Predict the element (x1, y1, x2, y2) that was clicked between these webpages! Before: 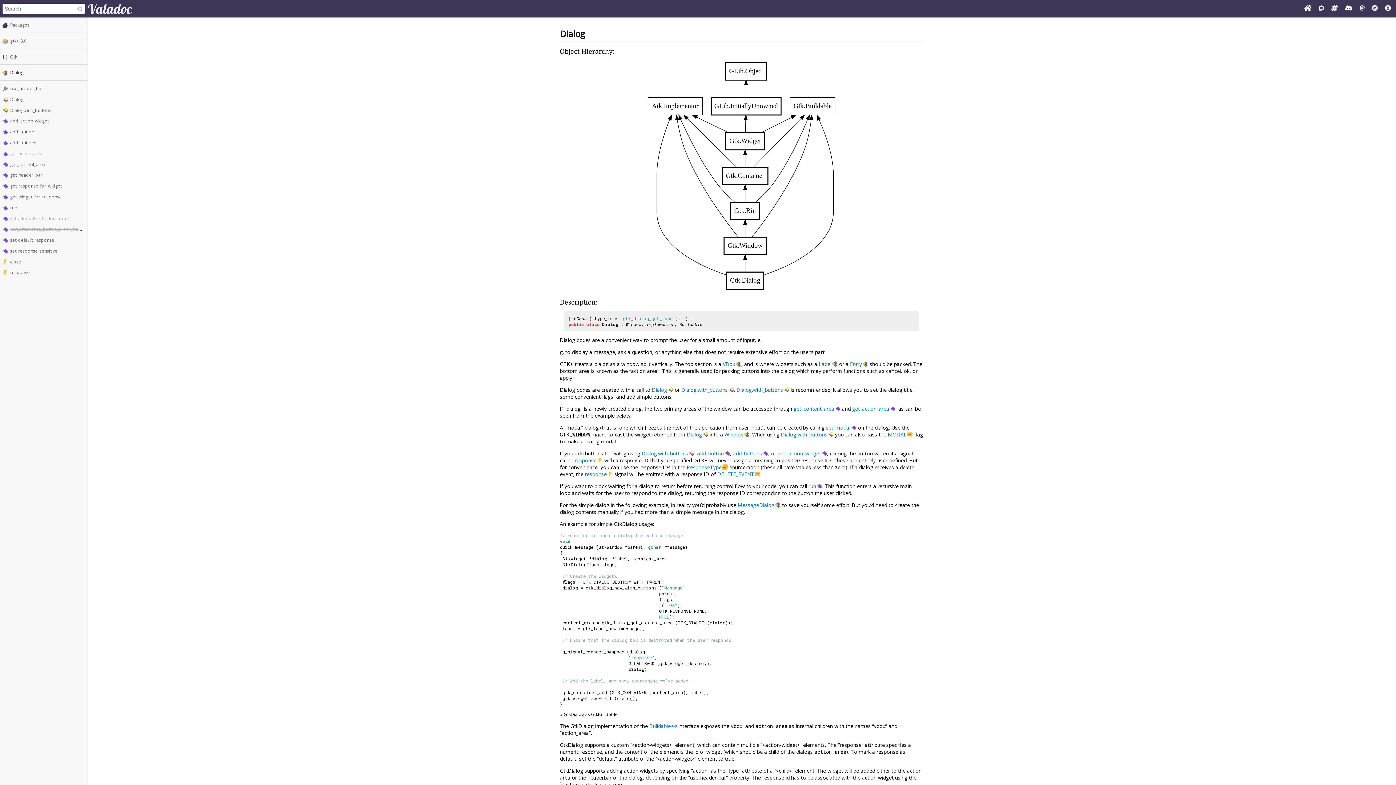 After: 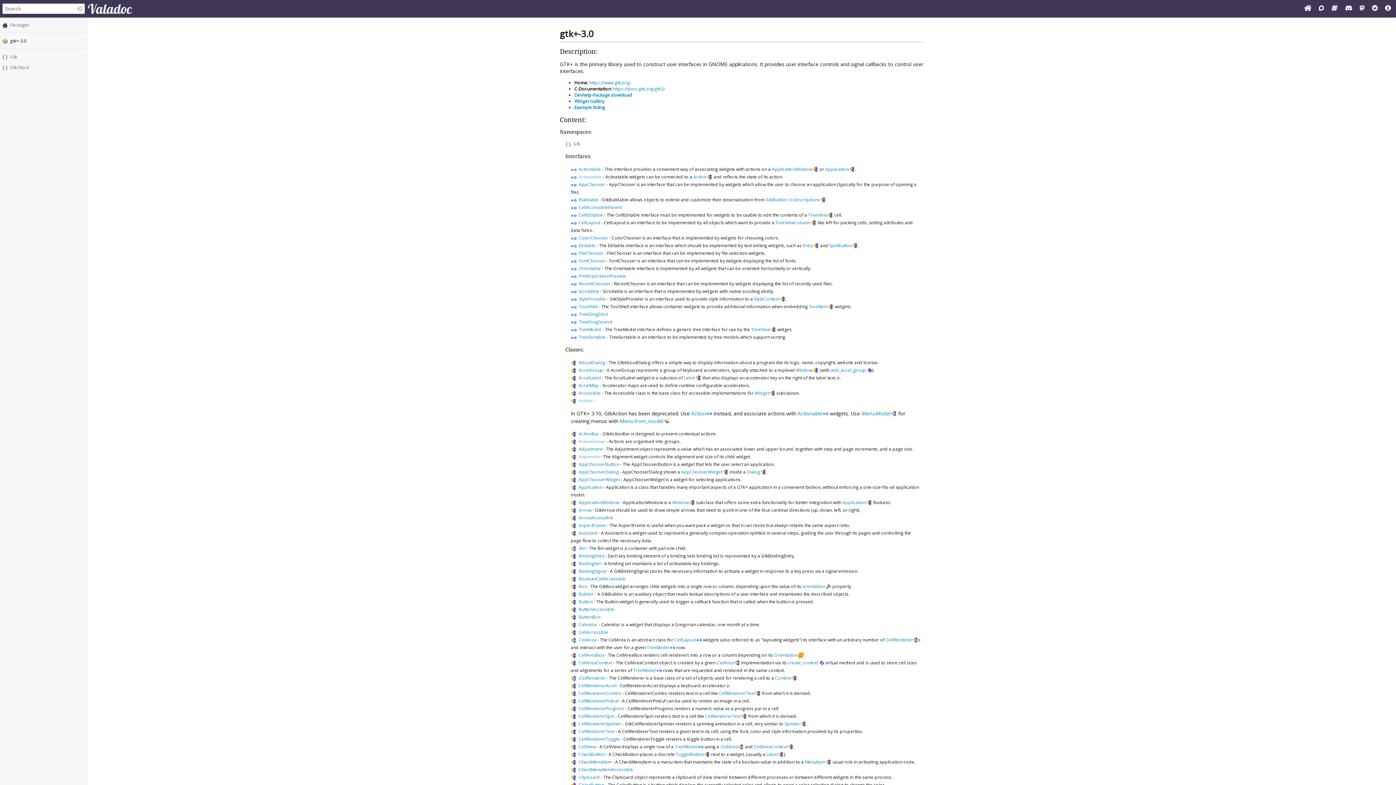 Action: bbox: (10, 37, 26, 43) label: gtk+-3.0